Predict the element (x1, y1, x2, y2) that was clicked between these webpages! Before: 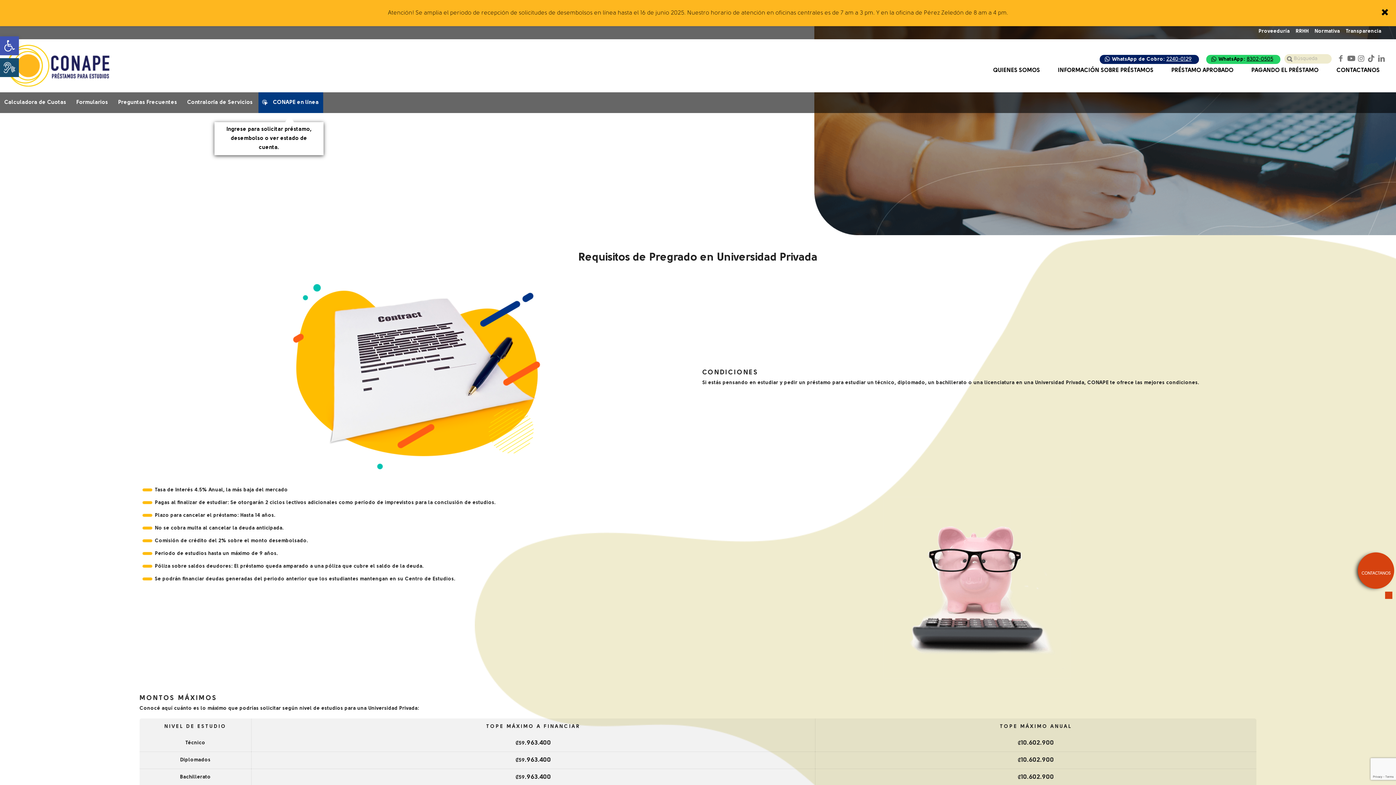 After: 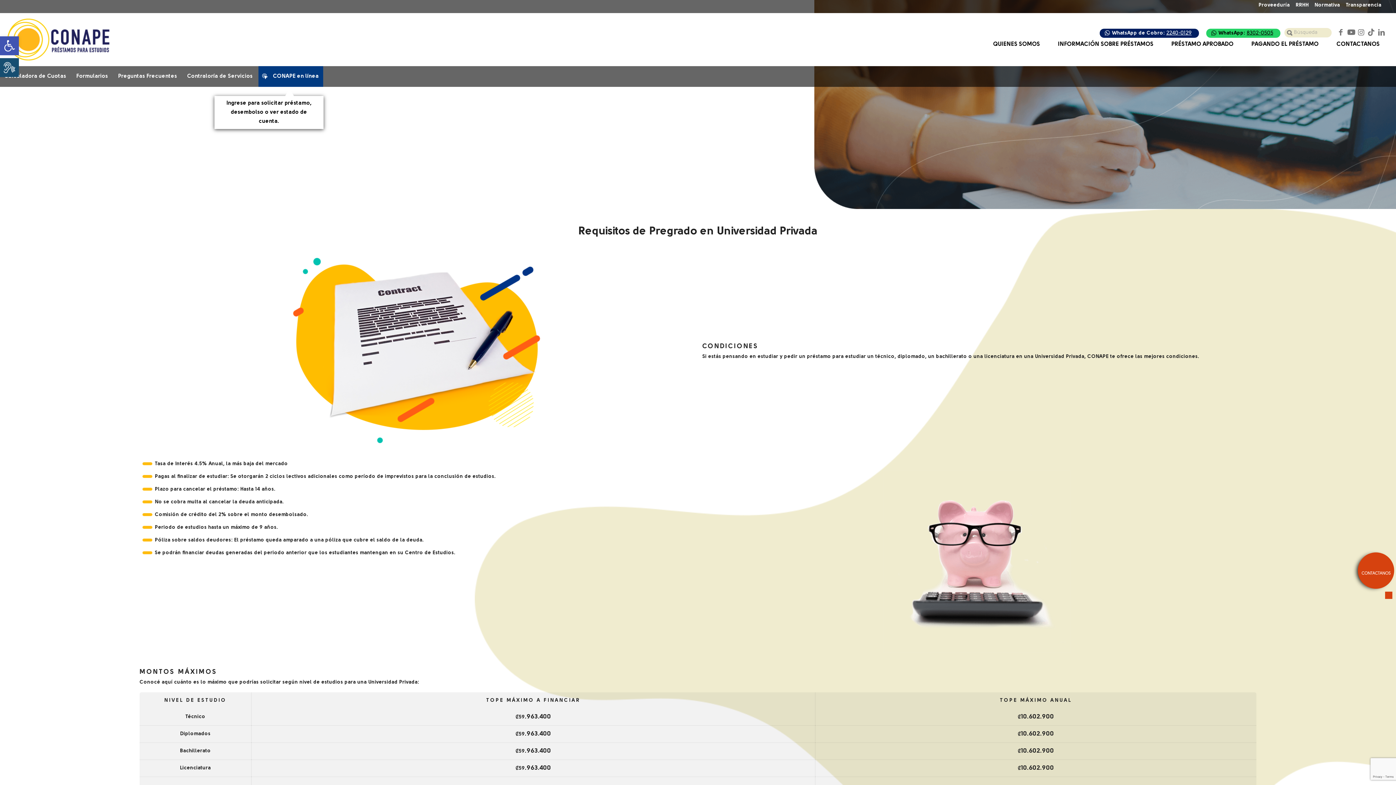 Action: bbox: (1380, 5, 1389, 20) label: +